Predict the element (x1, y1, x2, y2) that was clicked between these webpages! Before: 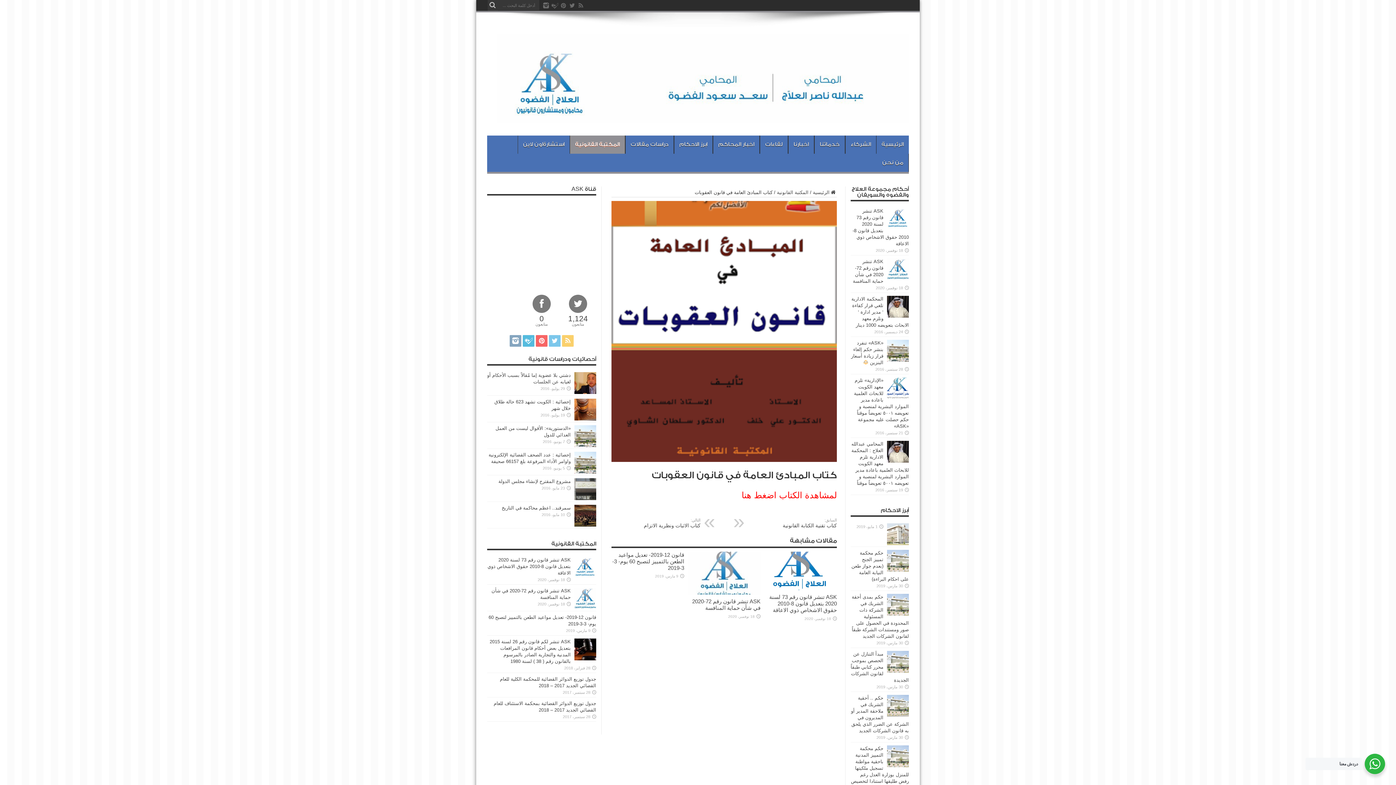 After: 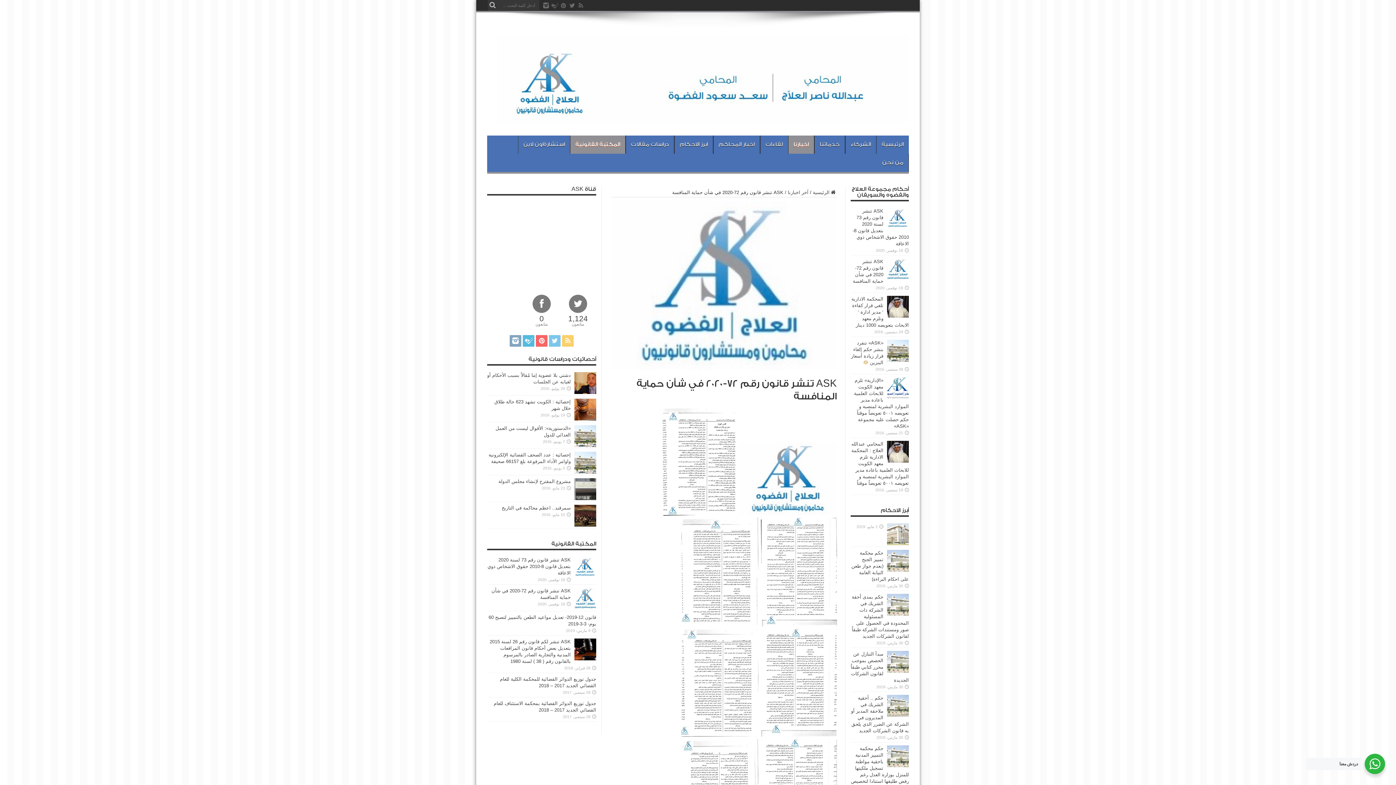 Action: bbox: (688, 590, 760, 596)